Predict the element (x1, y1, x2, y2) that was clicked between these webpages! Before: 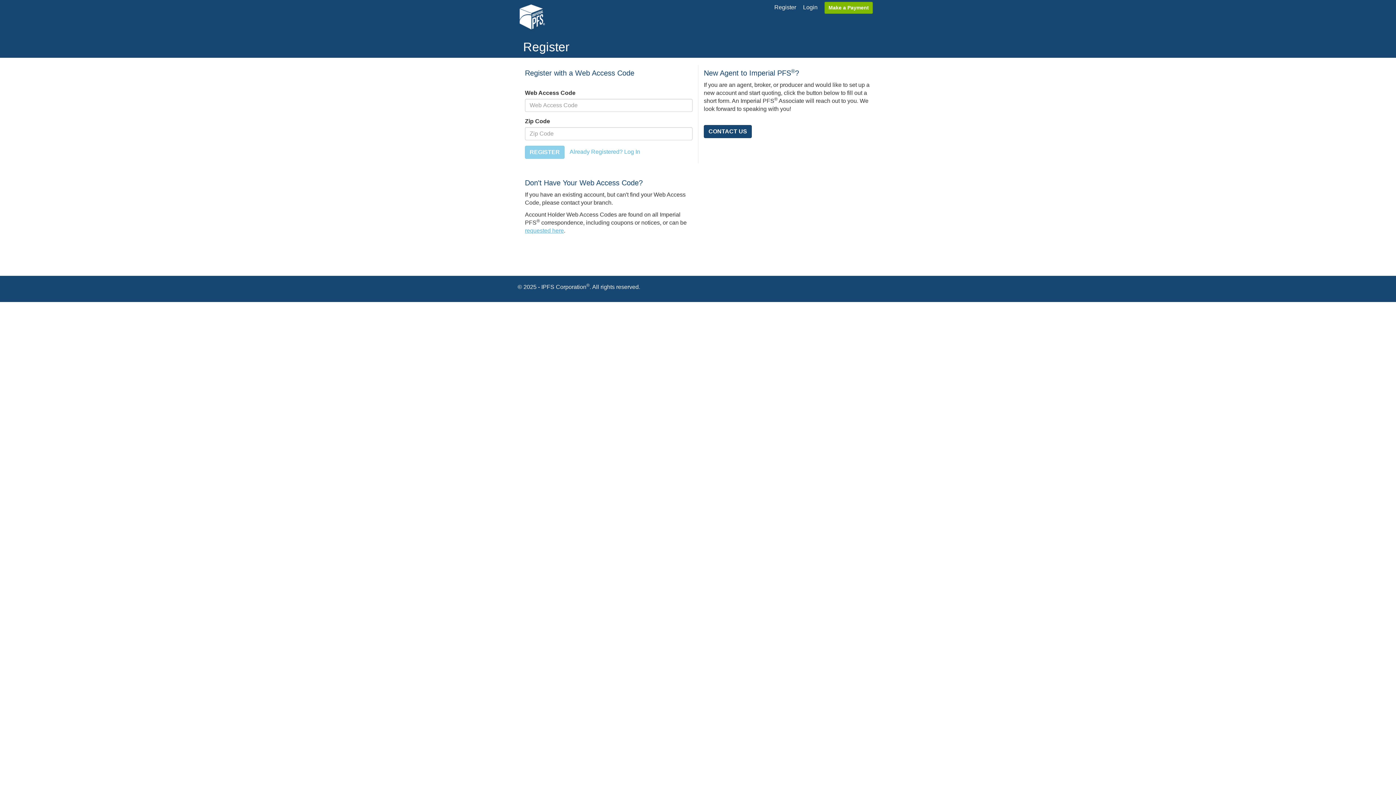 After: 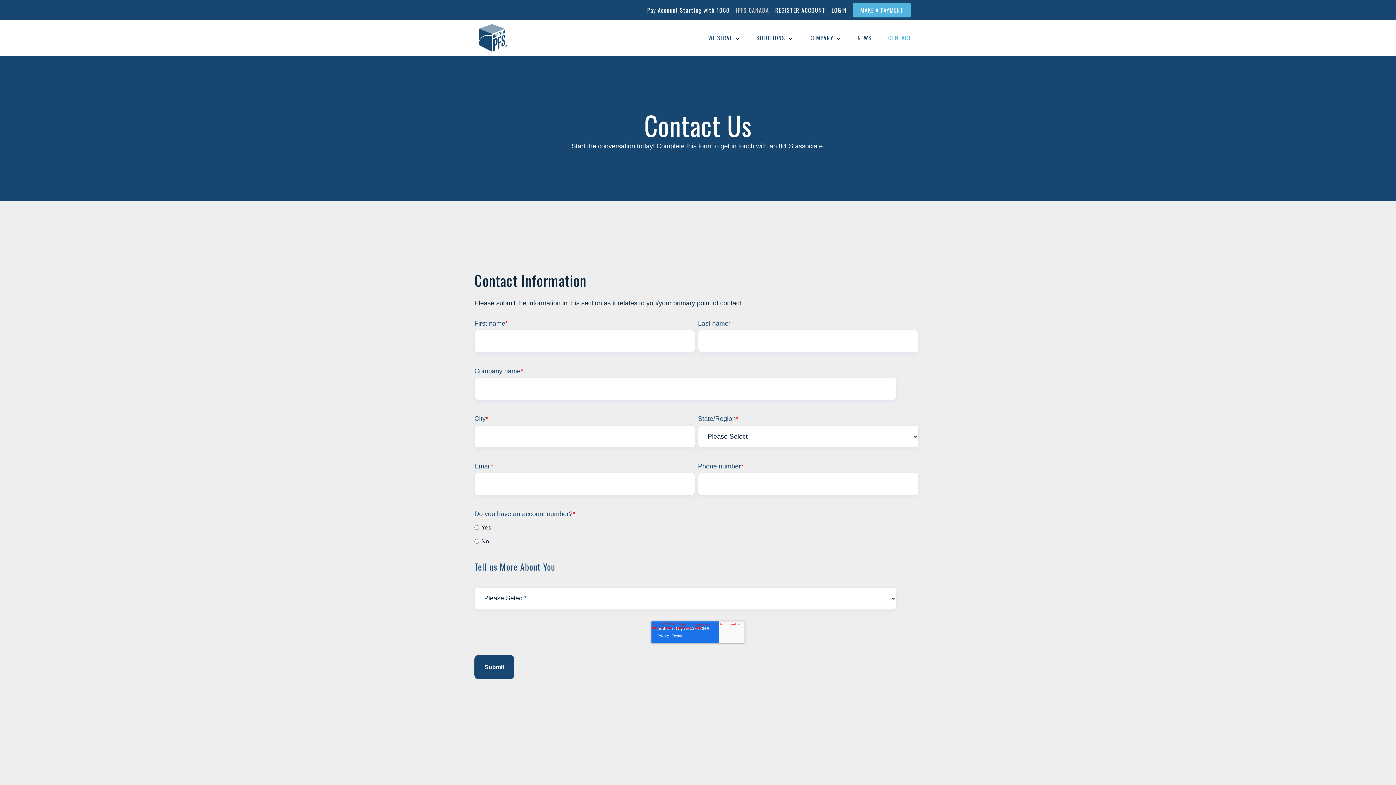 Action: label: CONTACT US bbox: (704, 125, 752, 138)